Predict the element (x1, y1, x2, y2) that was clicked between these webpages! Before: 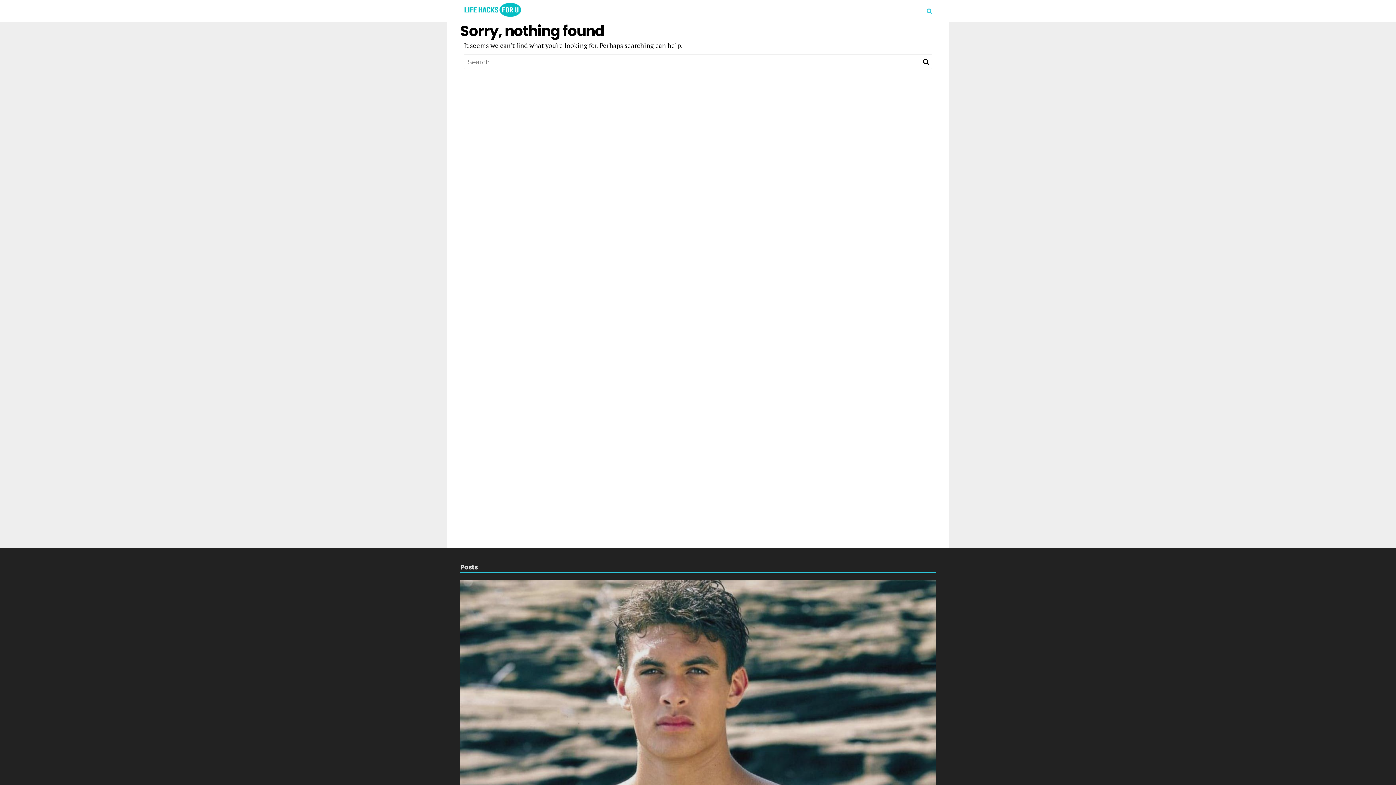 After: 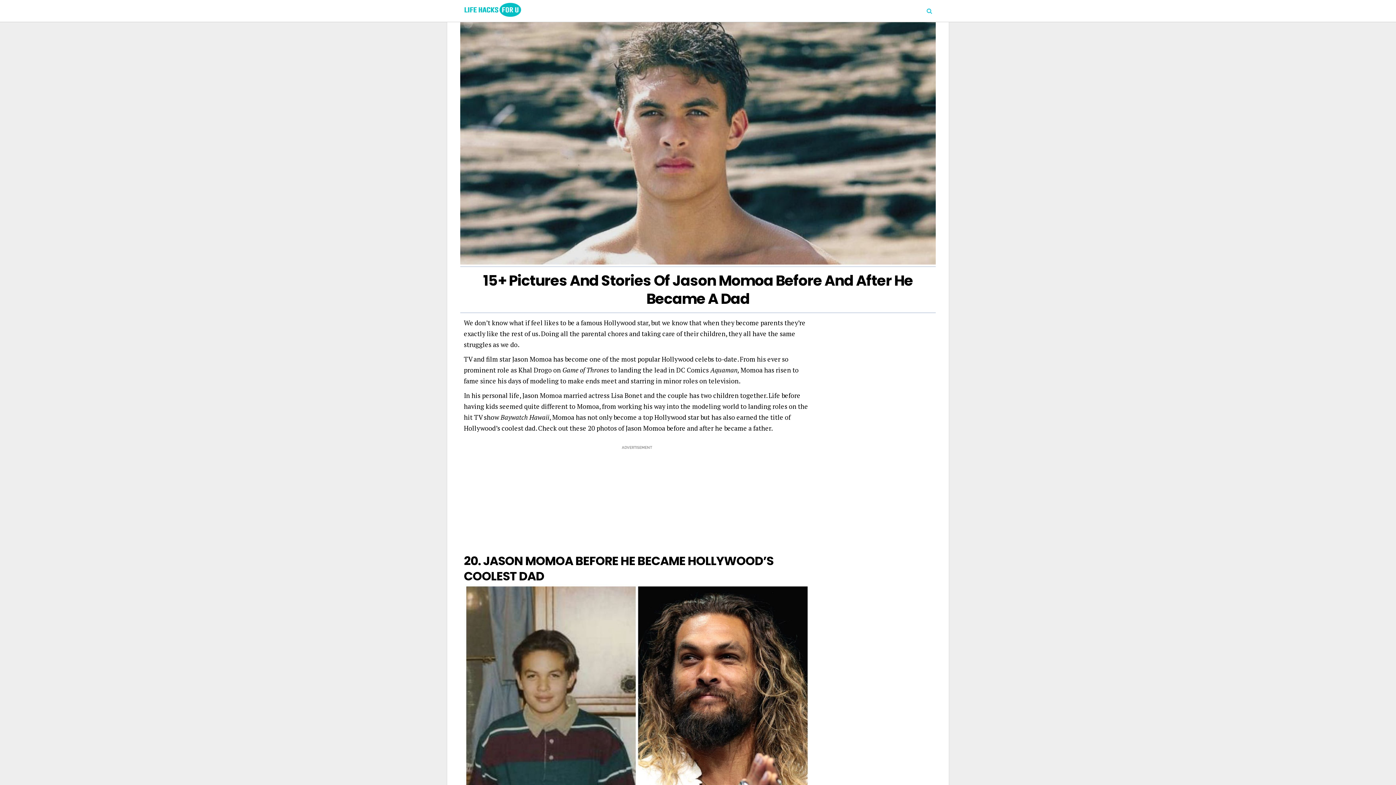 Action: bbox: (460, 580, 936, 823)